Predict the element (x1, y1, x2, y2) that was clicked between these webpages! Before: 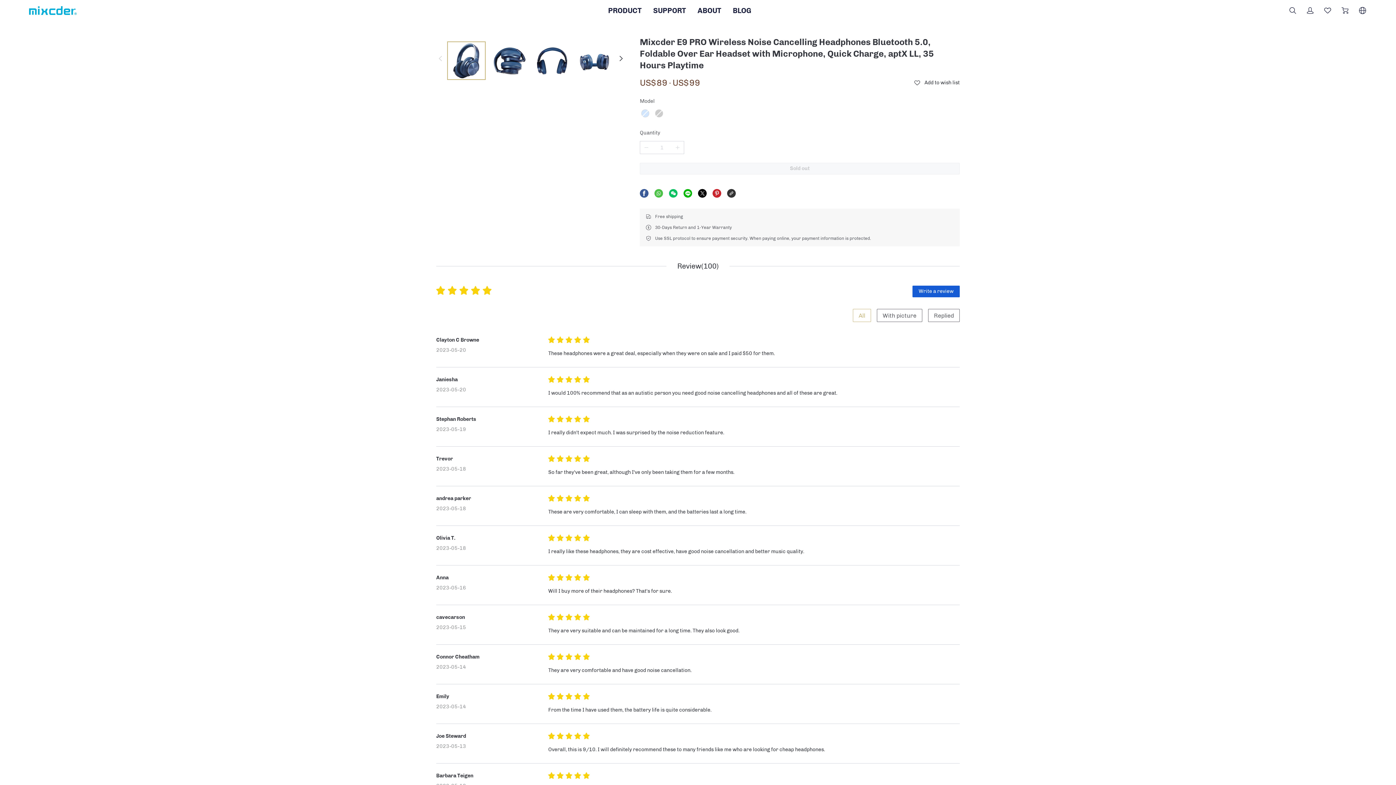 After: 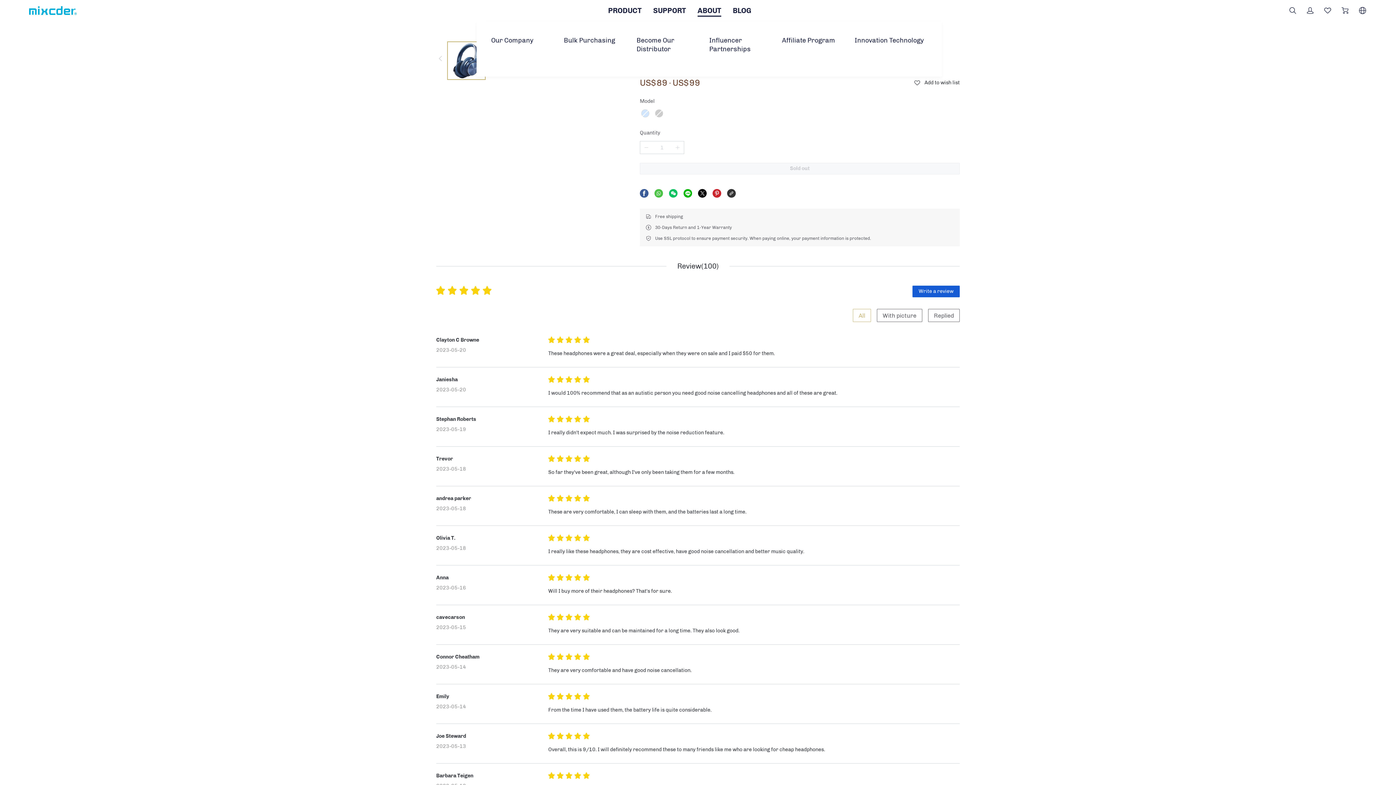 Action: bbox: (697, 5, 721, 16) label: ABOUT